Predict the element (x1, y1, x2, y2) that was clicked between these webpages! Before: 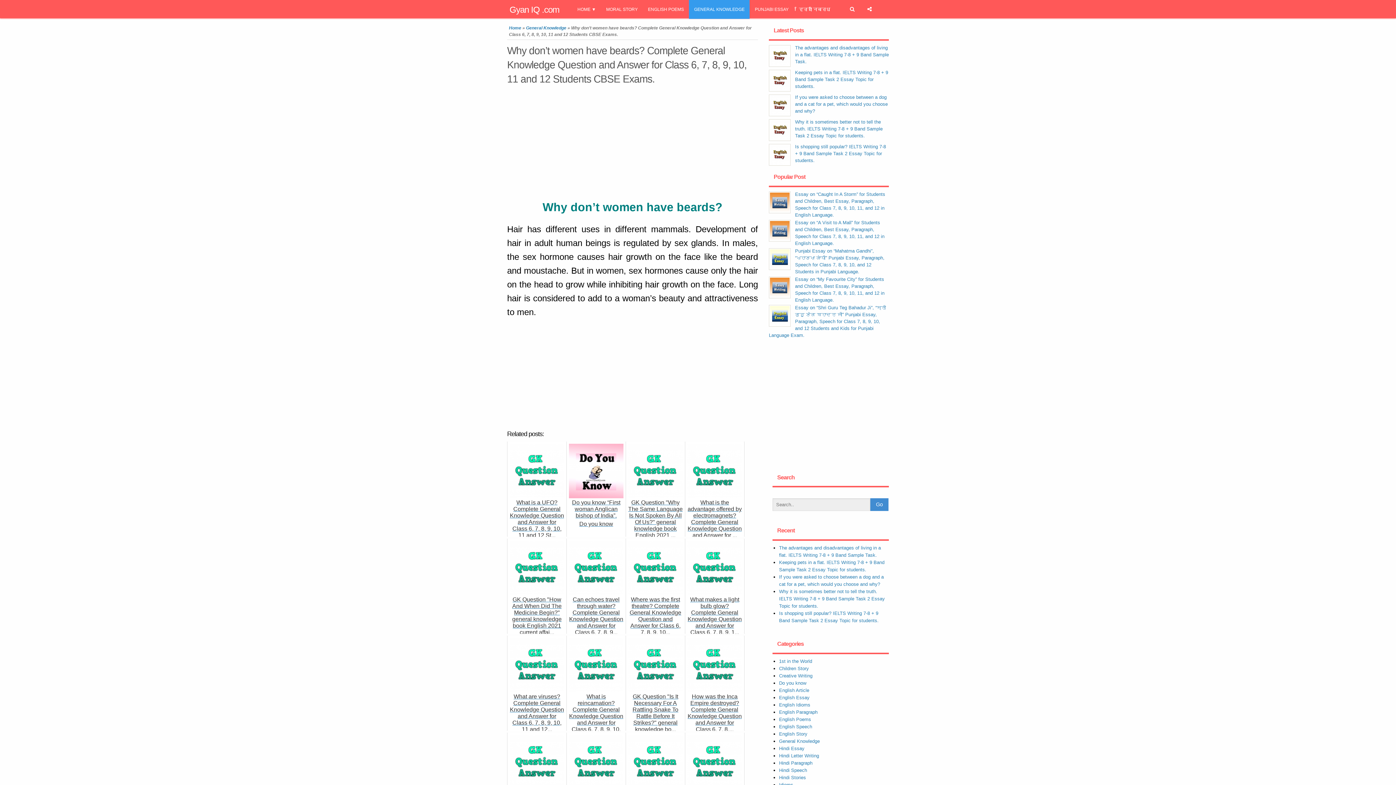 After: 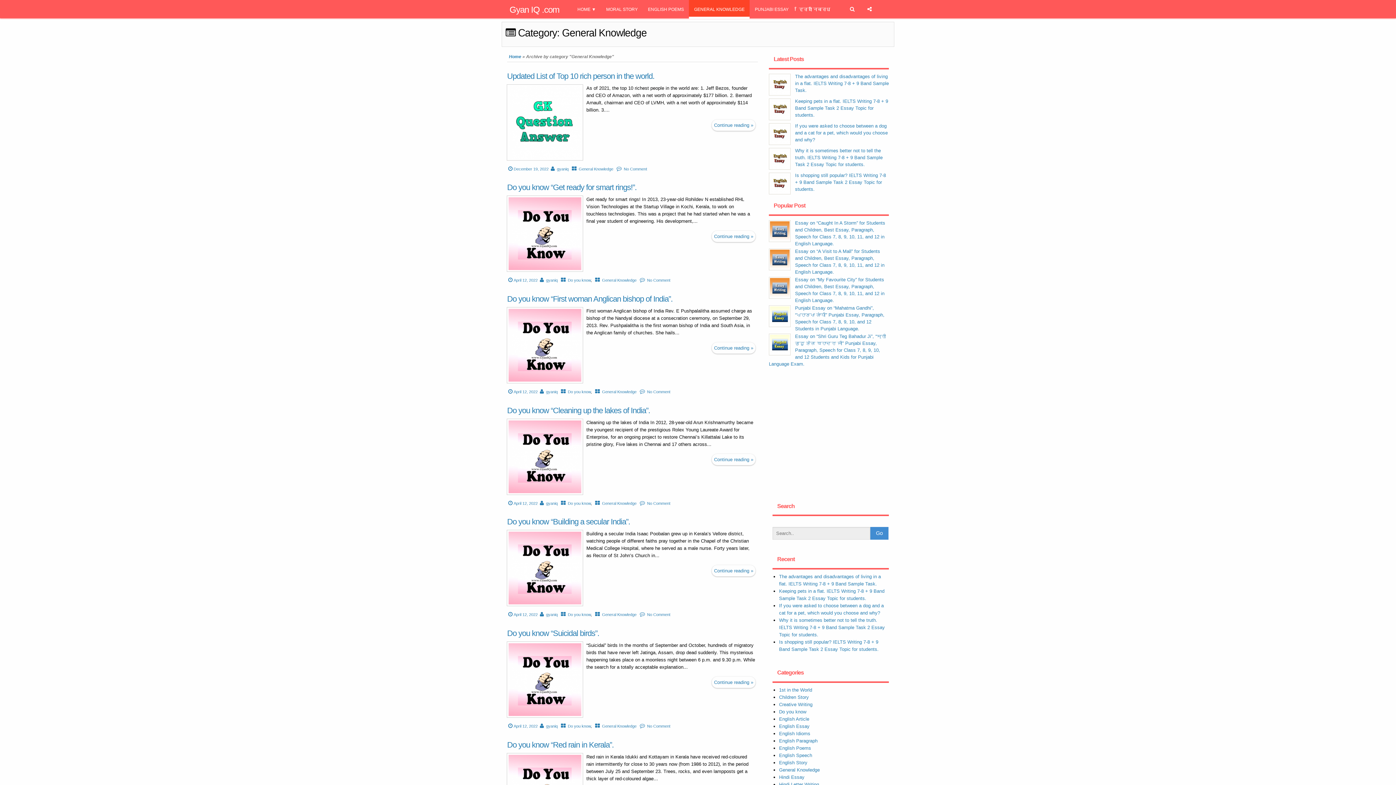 Action: bbox: (779, 738, 820, 744) label: General Knowledge